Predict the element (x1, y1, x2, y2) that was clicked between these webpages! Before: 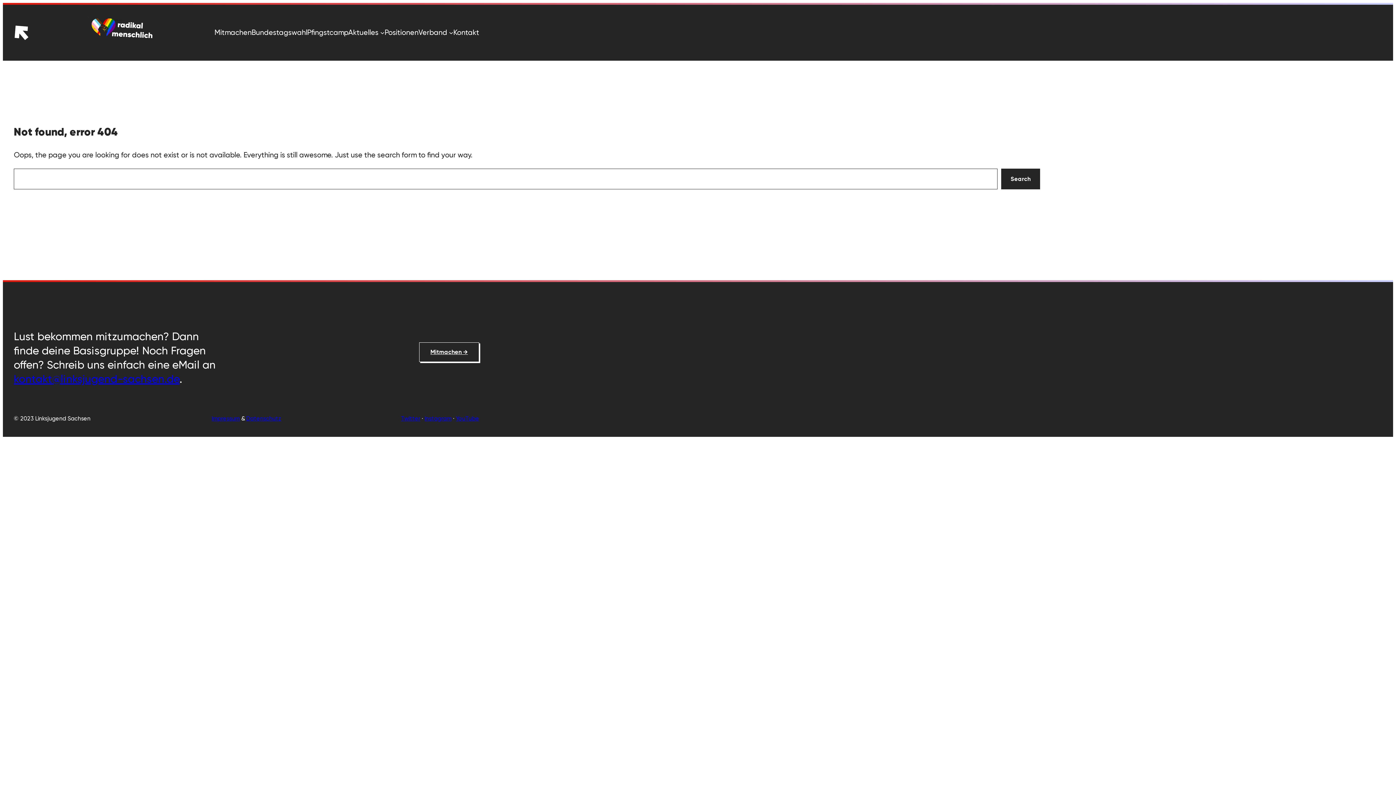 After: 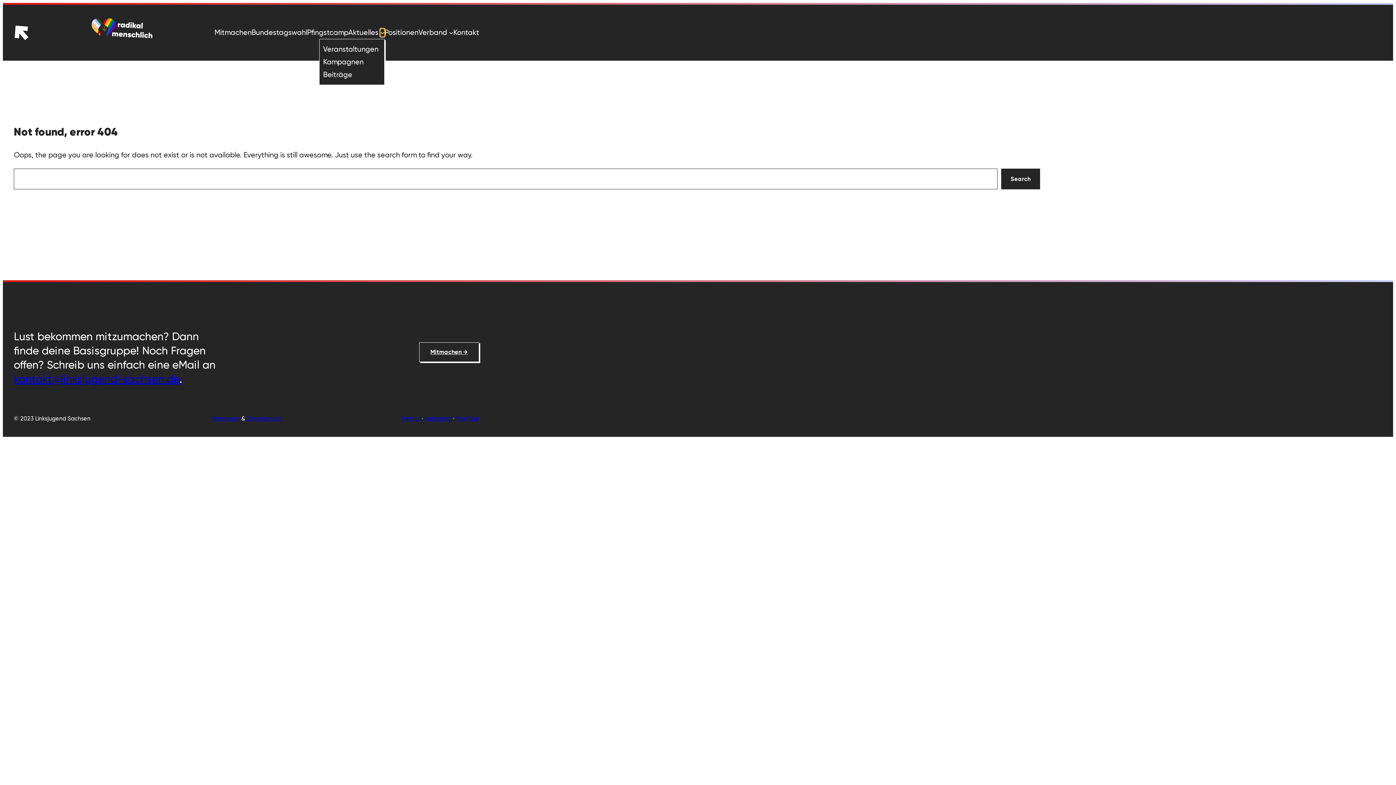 Action: bbox: (380, 30, 384, 34) label: Untermenü von Aktuelles